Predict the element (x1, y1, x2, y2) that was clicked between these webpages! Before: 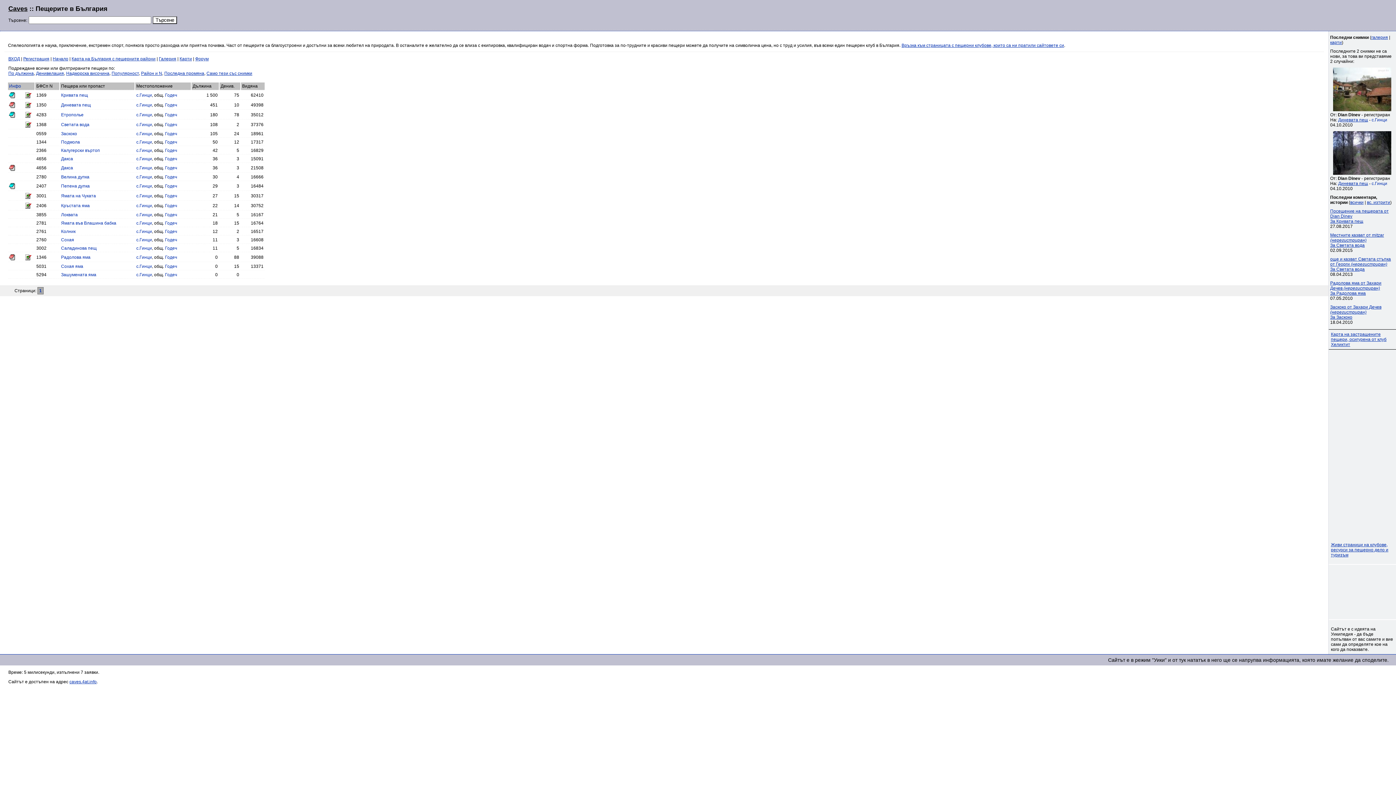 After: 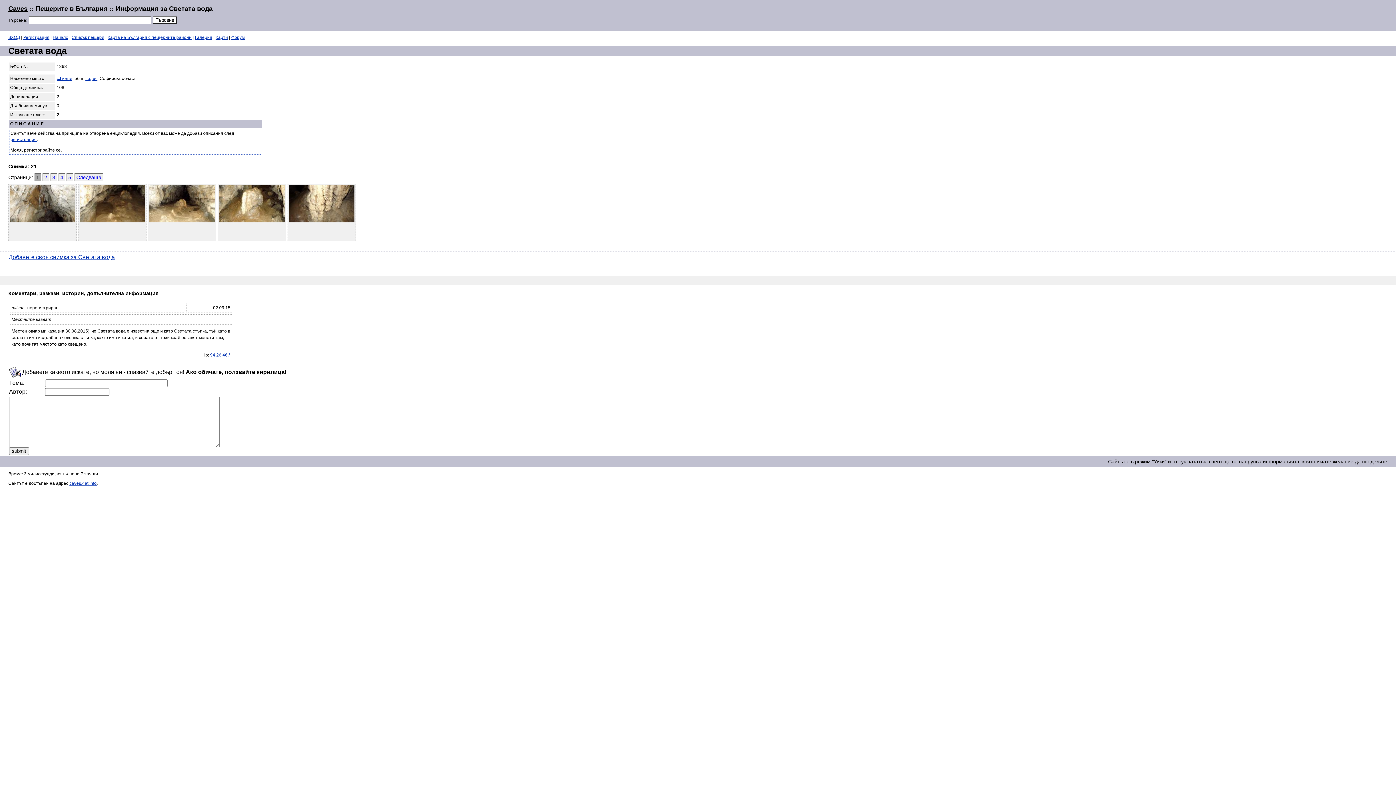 Action: bbox: (1330, 232, 1384, 248) label: Местните казват от mitzar (нерегистриран)
За Светата вода